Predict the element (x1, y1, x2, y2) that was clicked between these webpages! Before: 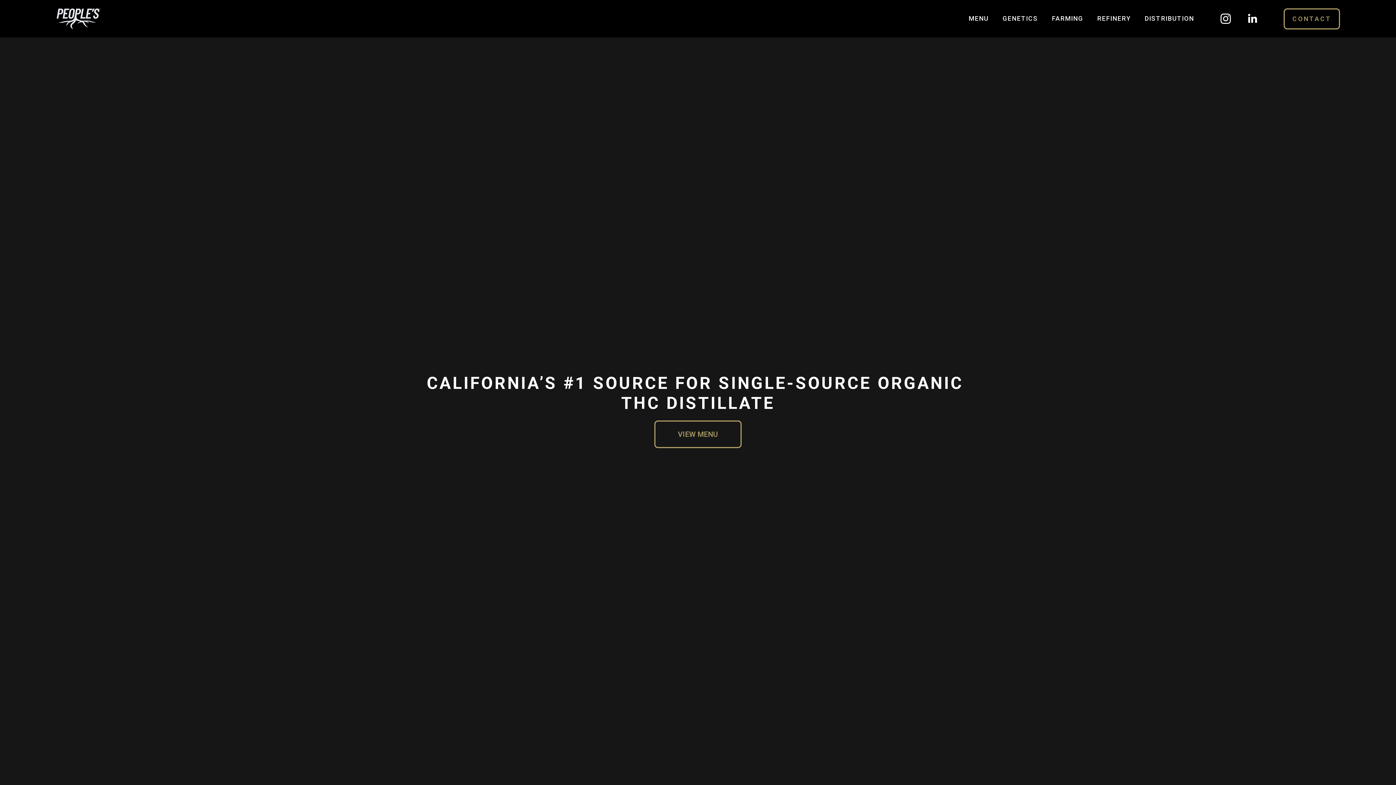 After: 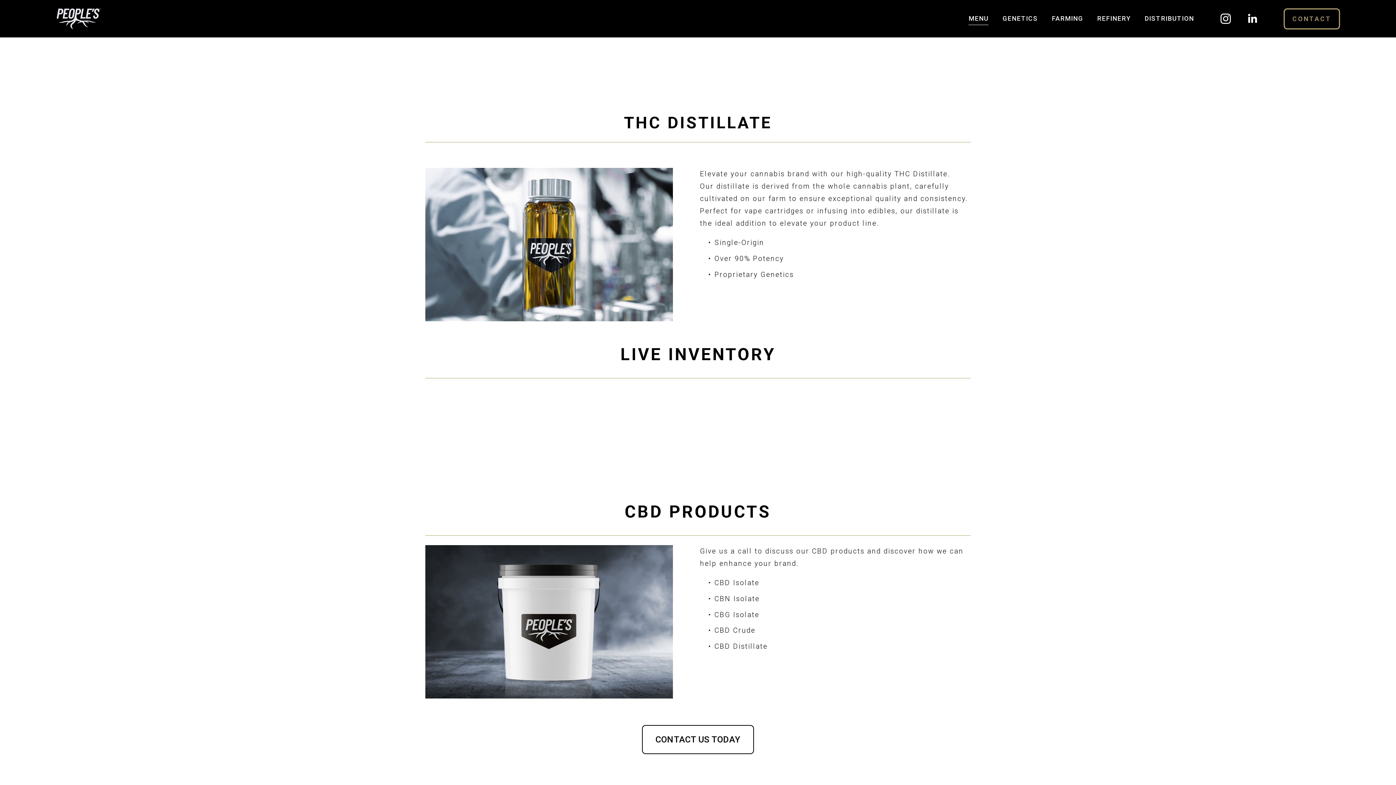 Action: label: MENU bbox: (968, 12, 988, 25)